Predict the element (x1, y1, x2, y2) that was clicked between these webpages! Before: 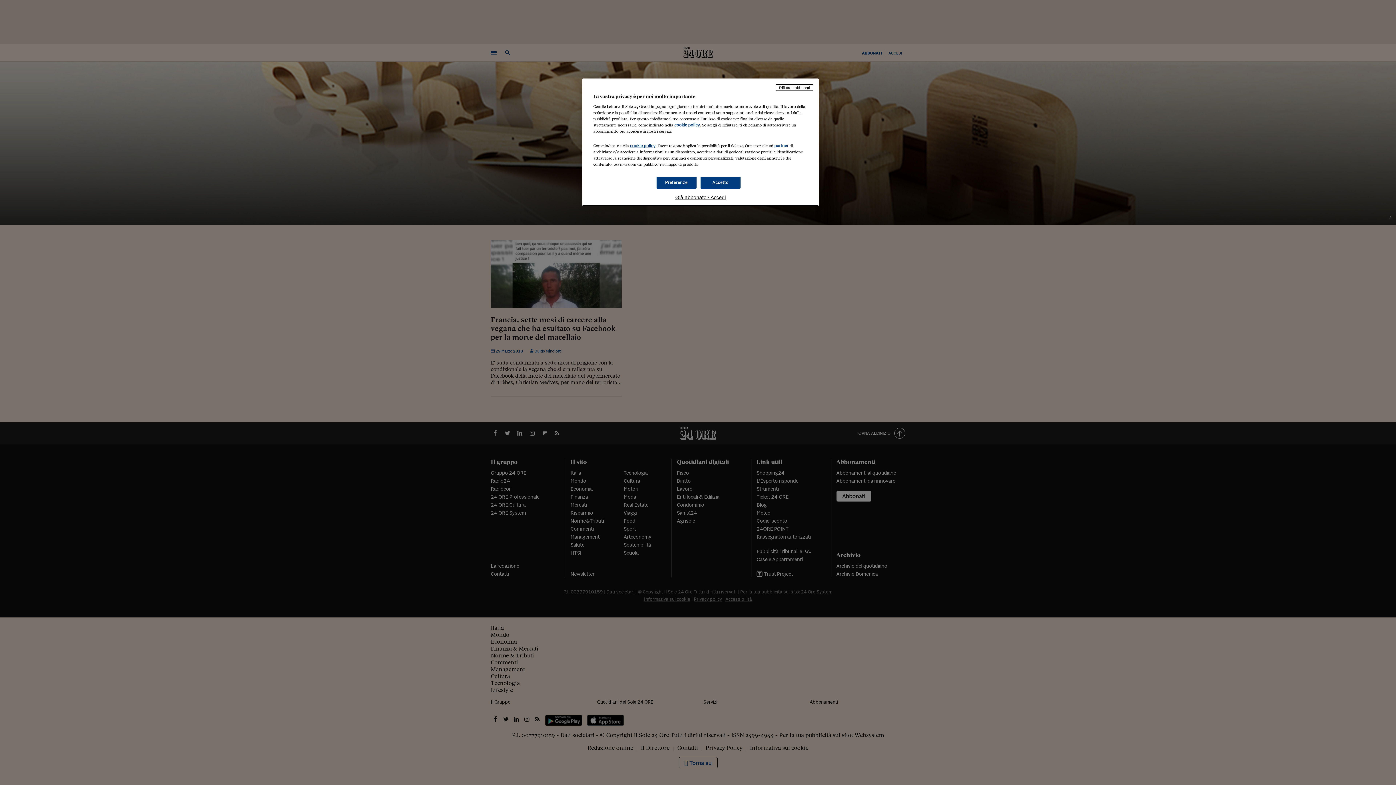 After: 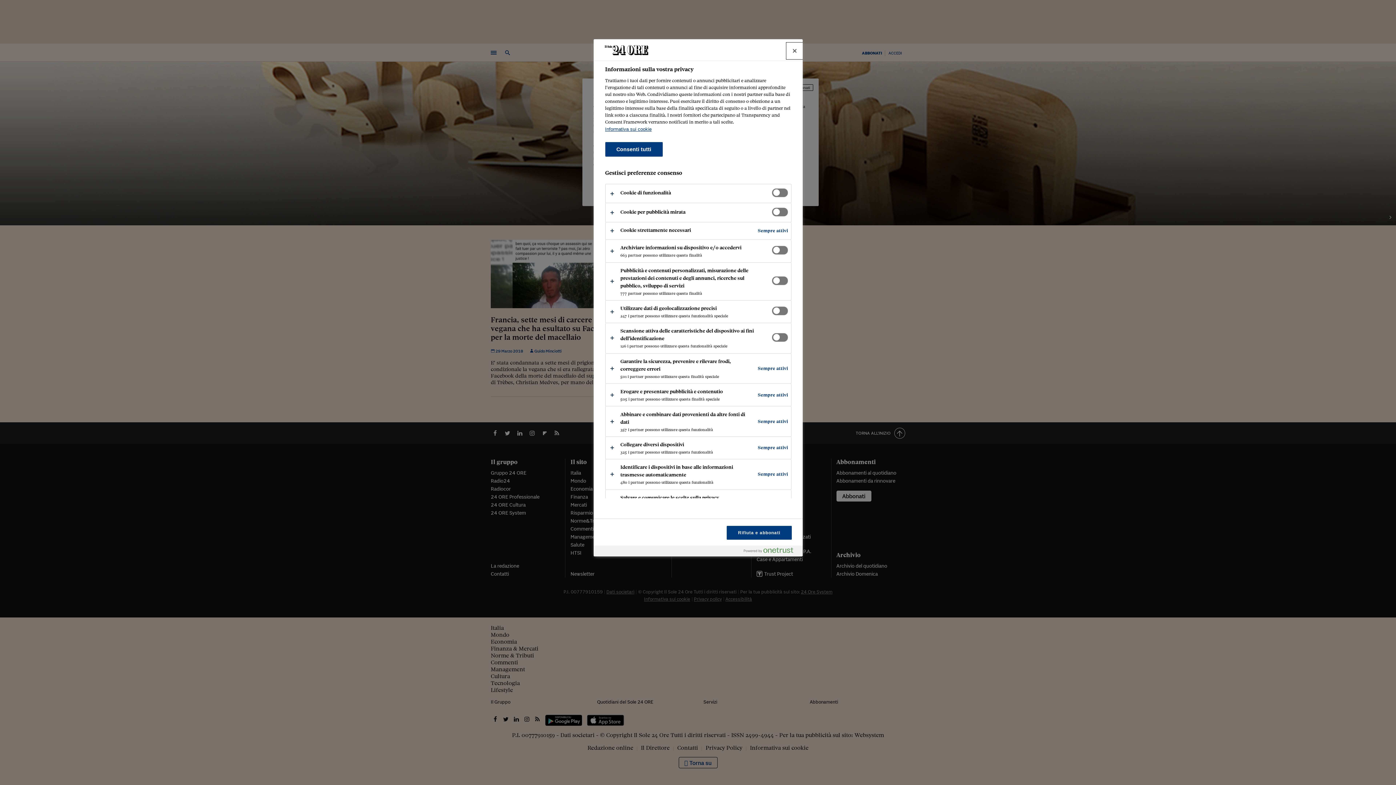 Action: label: Preferenze bbox: (656, 176, 696, 188)